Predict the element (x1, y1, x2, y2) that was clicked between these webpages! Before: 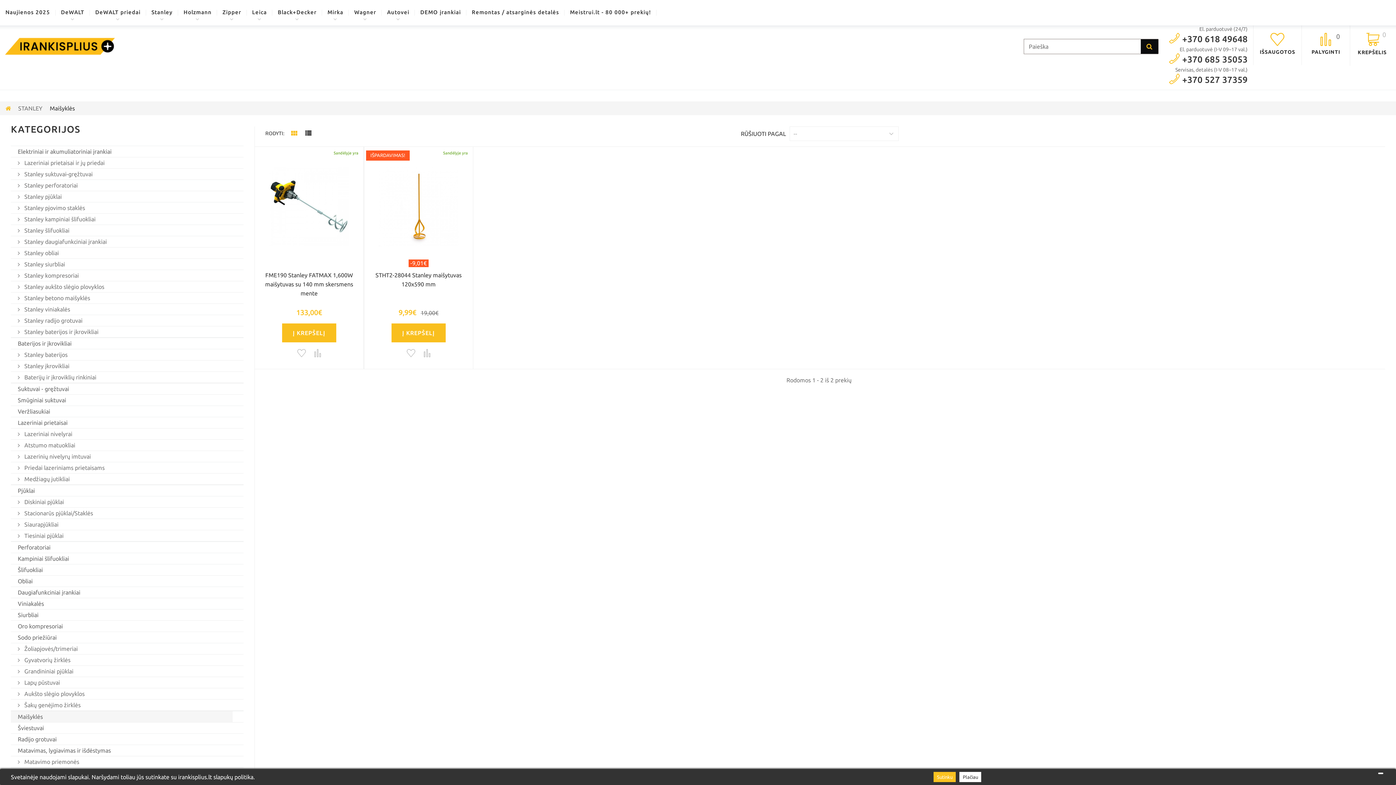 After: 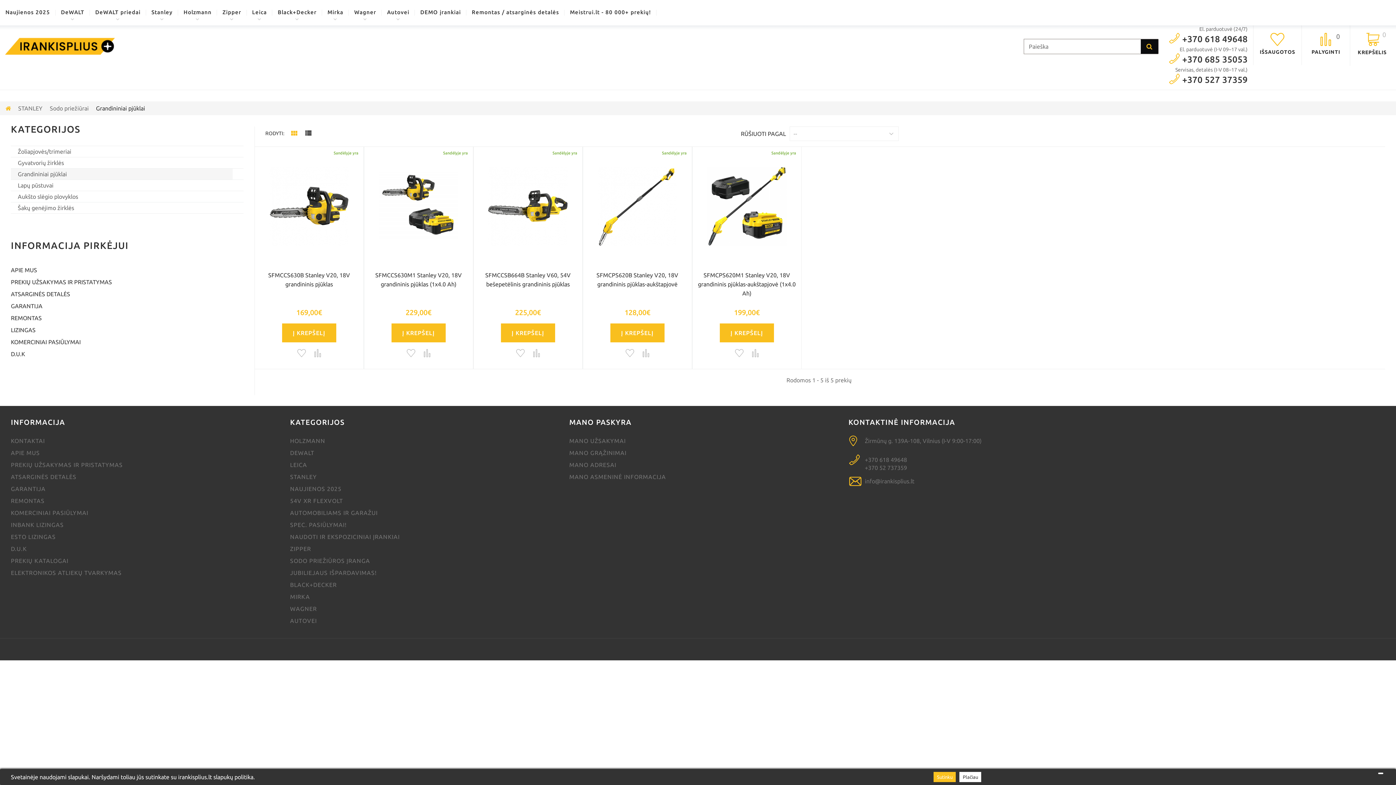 Action: bbox: (10, 666, 232, 677) label:  Grandininiai pjūklai